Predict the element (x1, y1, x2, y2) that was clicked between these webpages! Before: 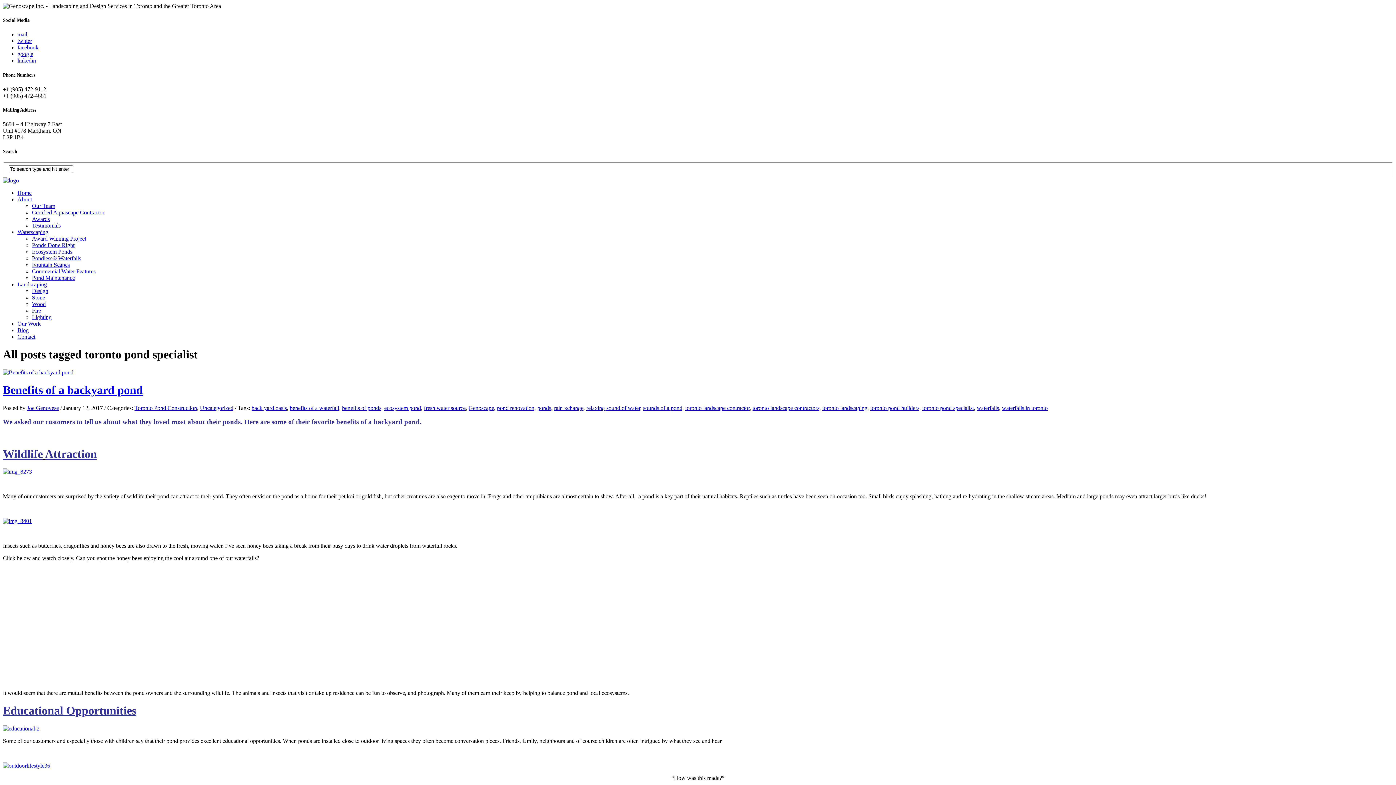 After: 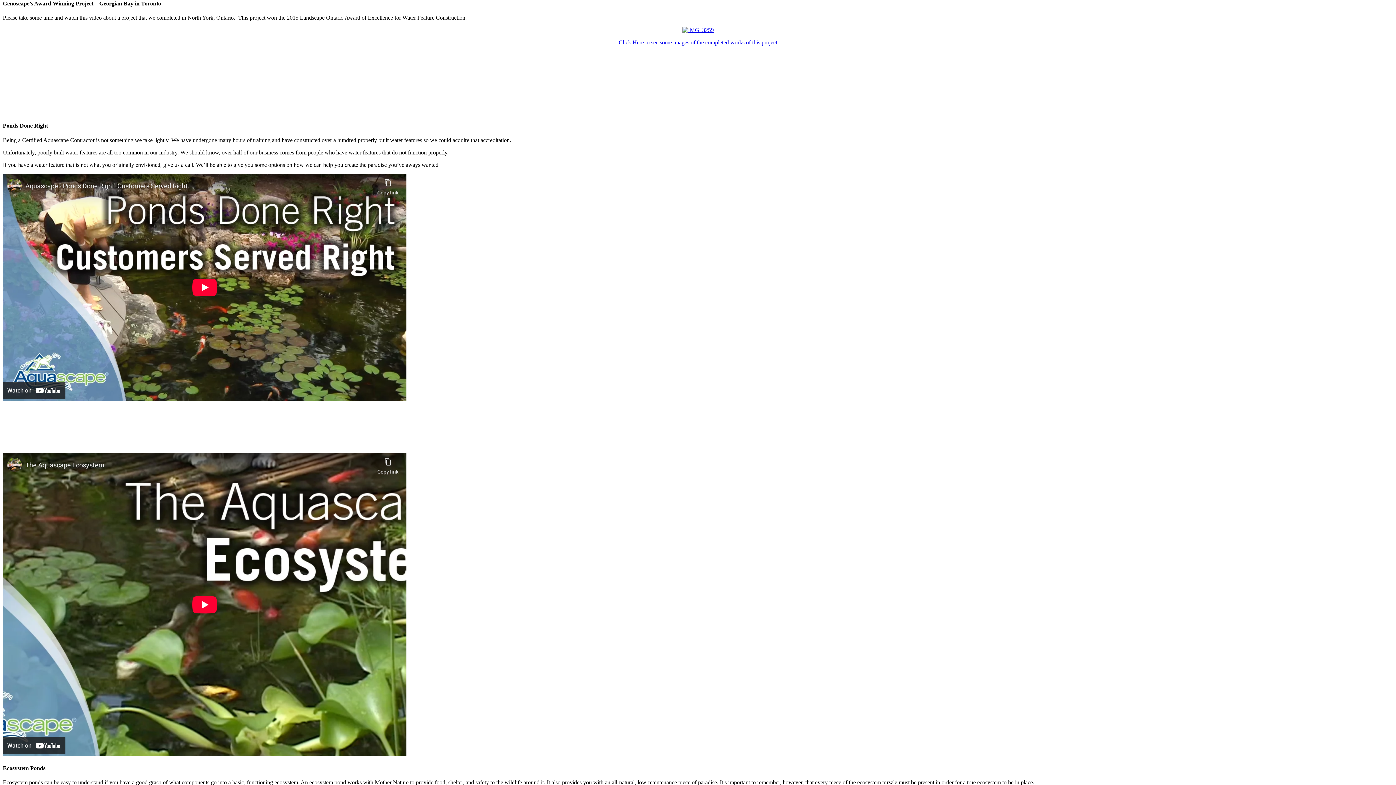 Action: label: Award Winning Project bbox: (32, 235, 86, 241)